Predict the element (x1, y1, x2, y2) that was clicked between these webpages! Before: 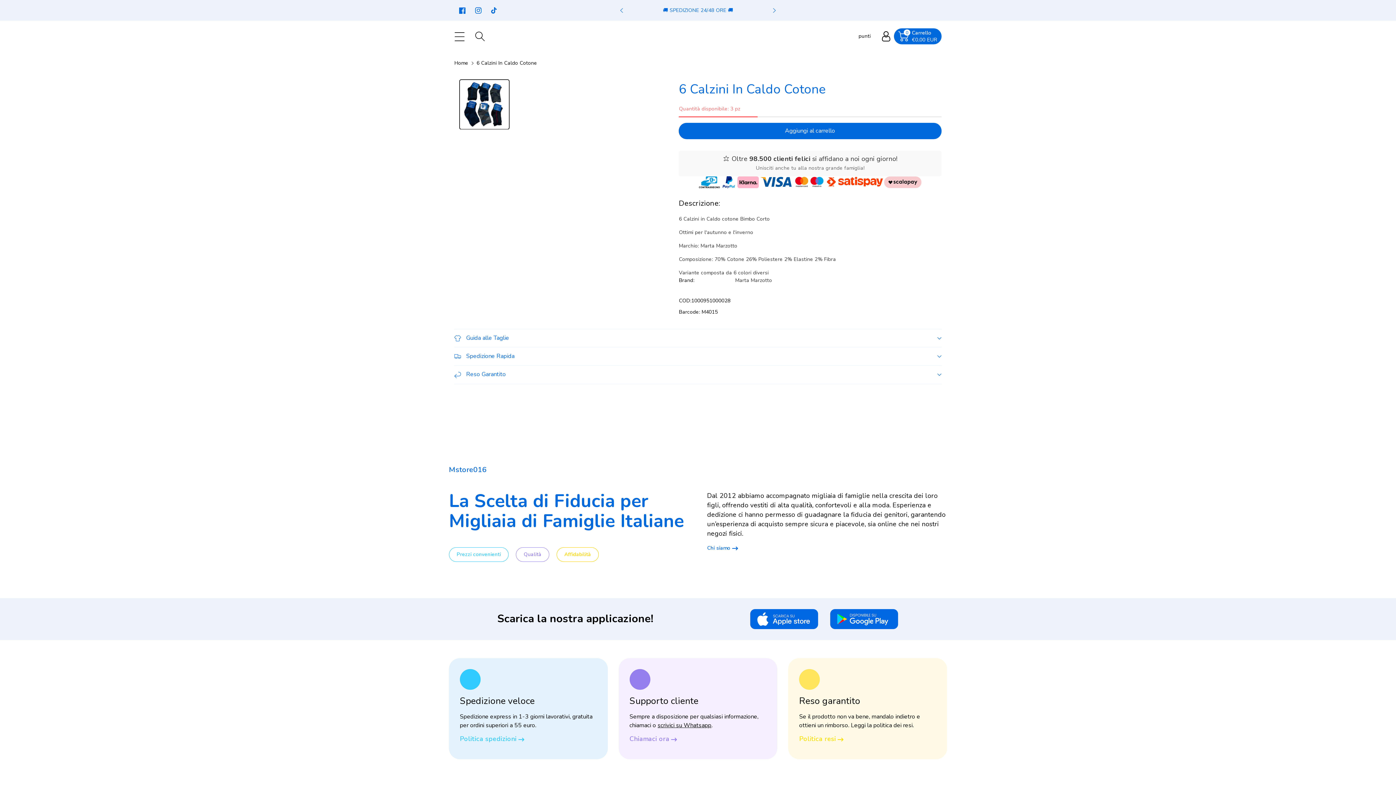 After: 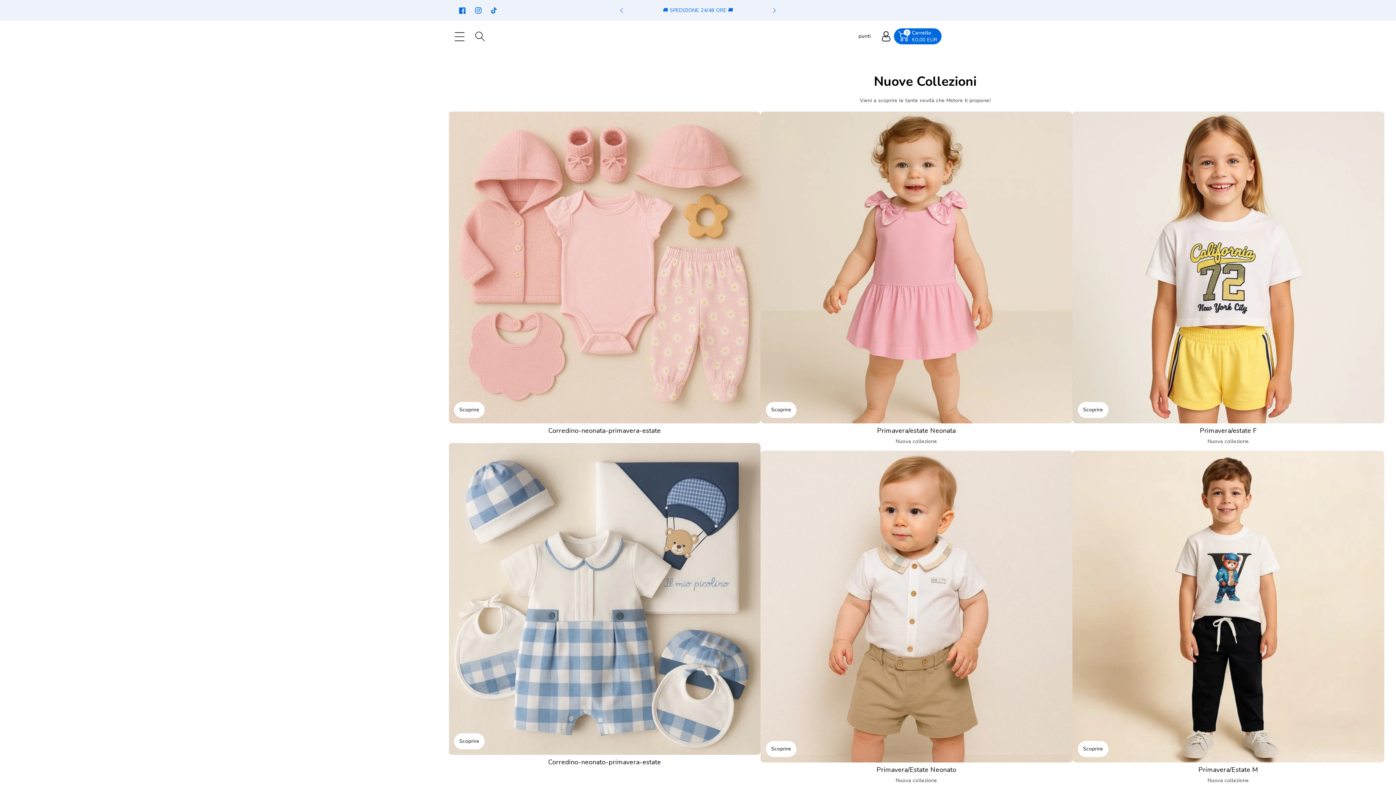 Action: bbox: (687, 27, 709, 45)